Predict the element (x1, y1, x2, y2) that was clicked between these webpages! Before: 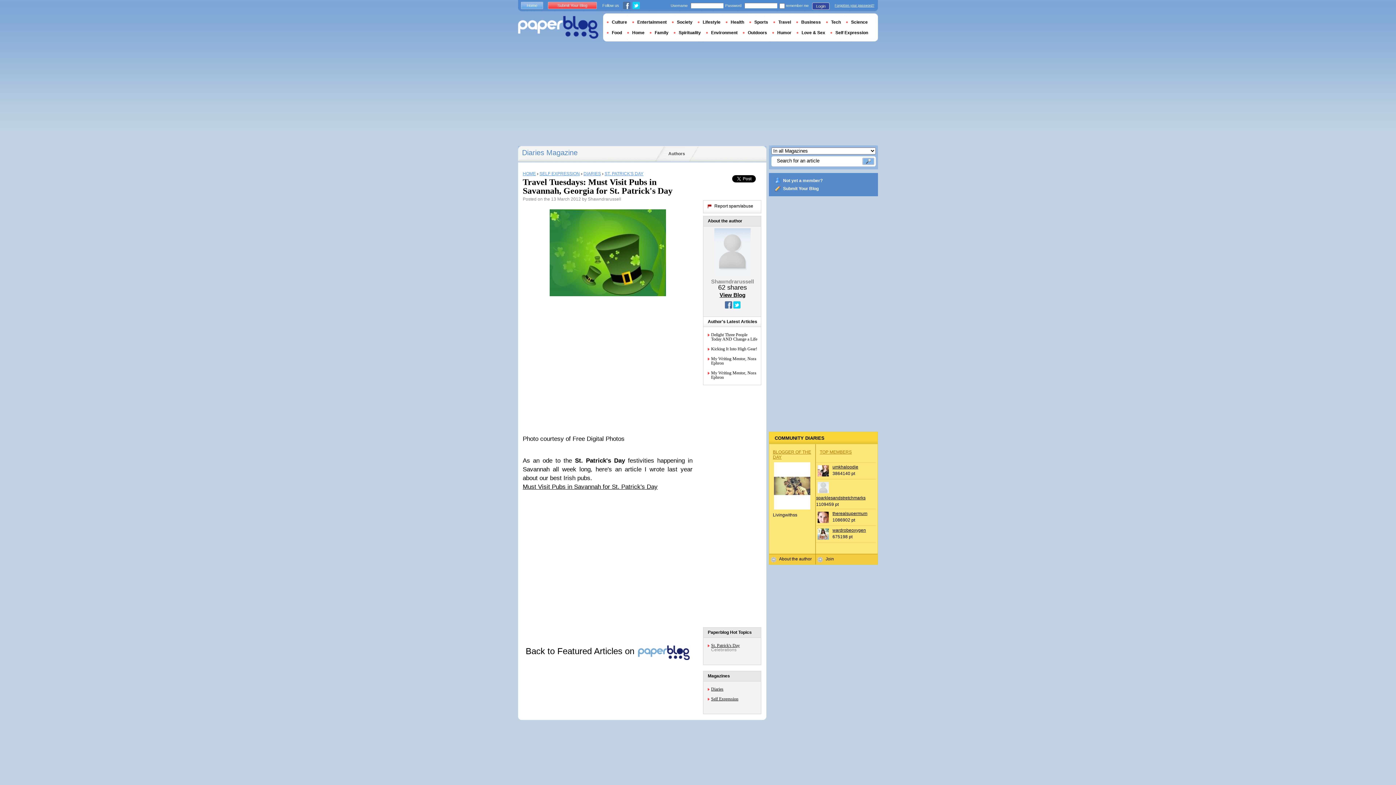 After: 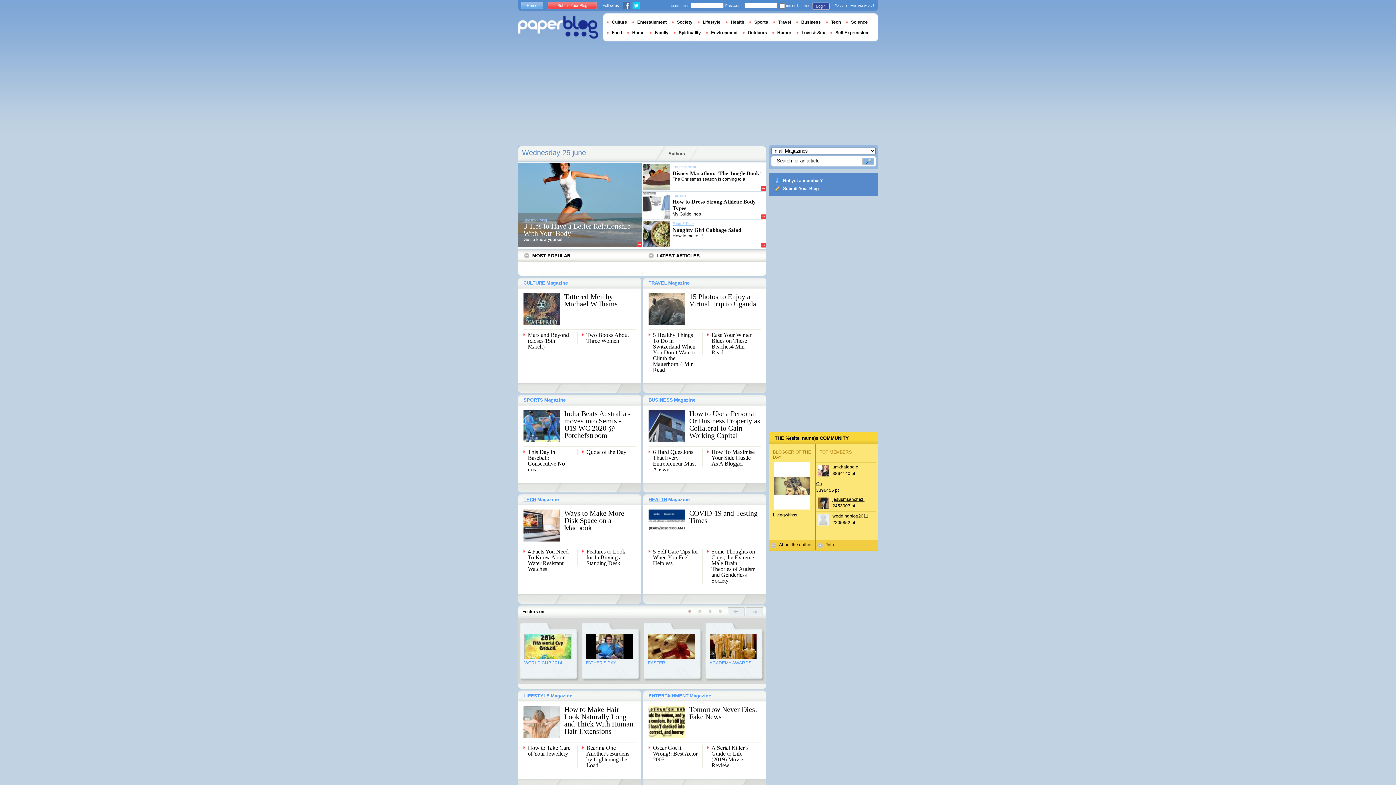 Action: label: HOME bbox: (522, 171, 536, 176)